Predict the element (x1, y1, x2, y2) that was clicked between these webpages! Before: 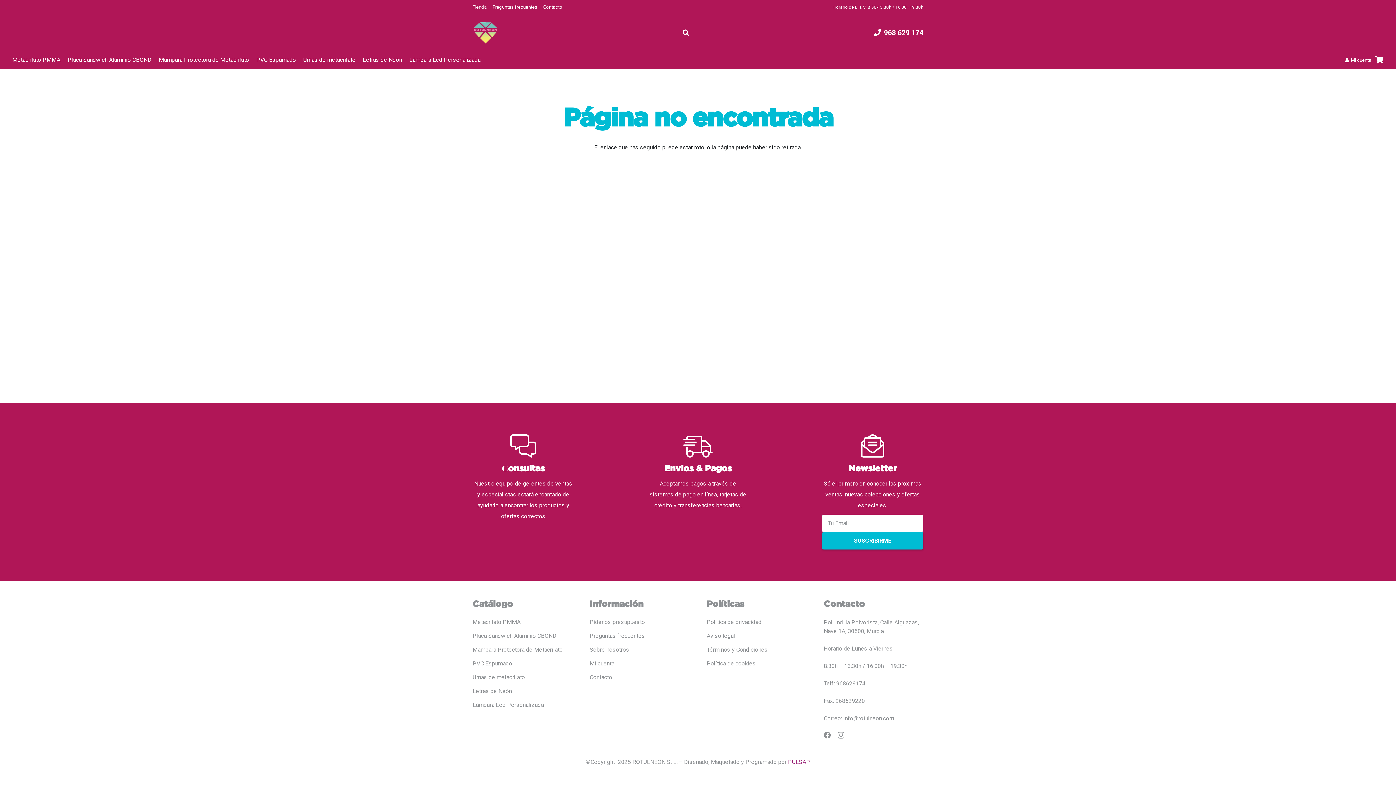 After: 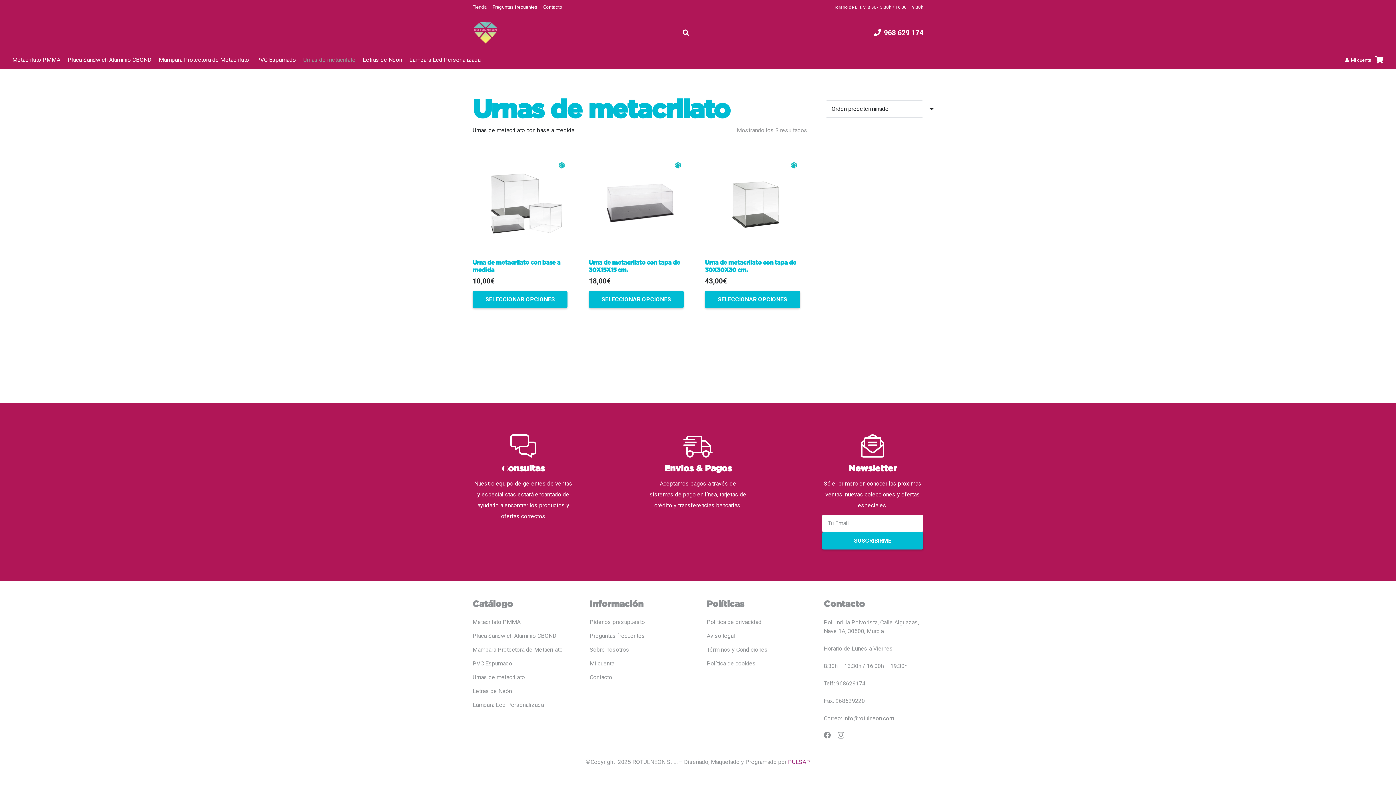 Action: label: Urnas de metacrilato bbox: (299, 50, 359, 69)